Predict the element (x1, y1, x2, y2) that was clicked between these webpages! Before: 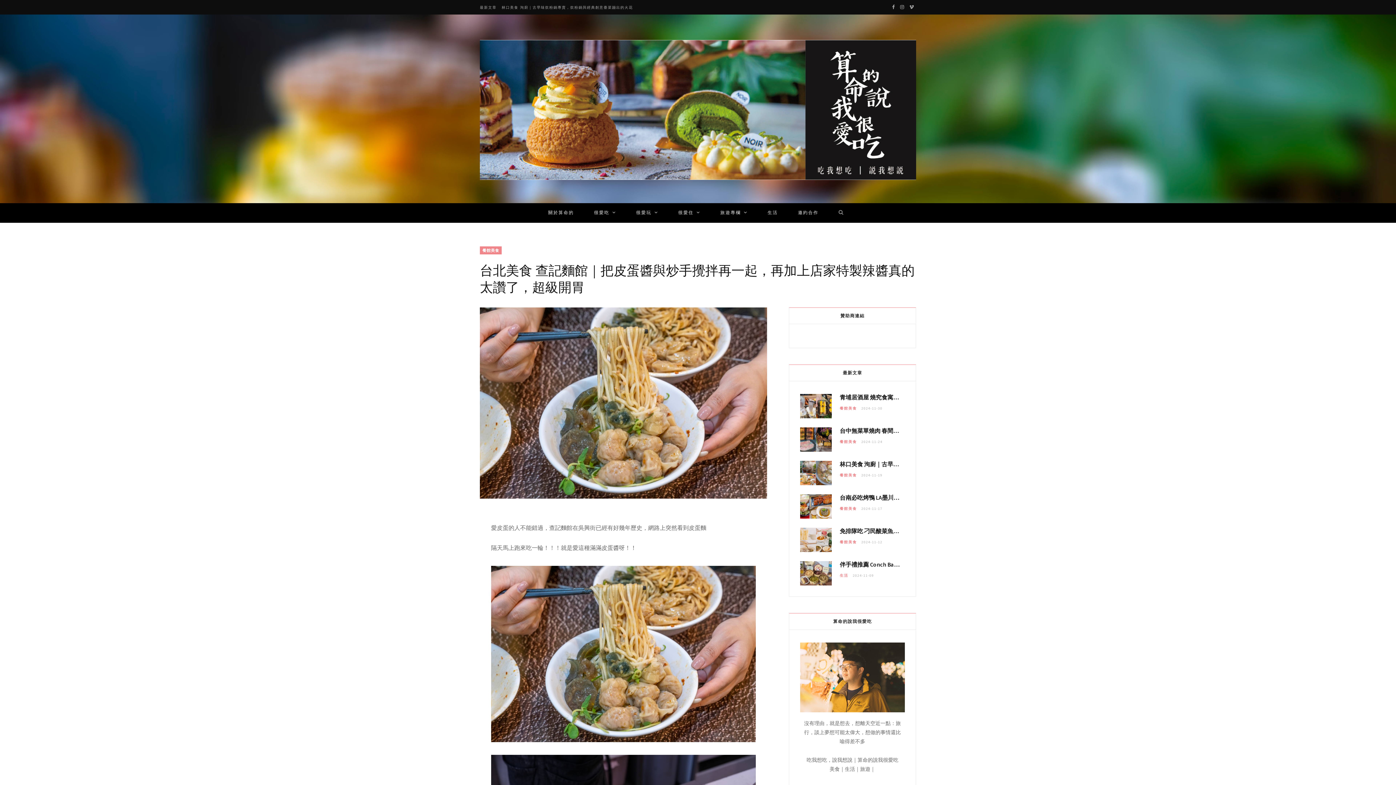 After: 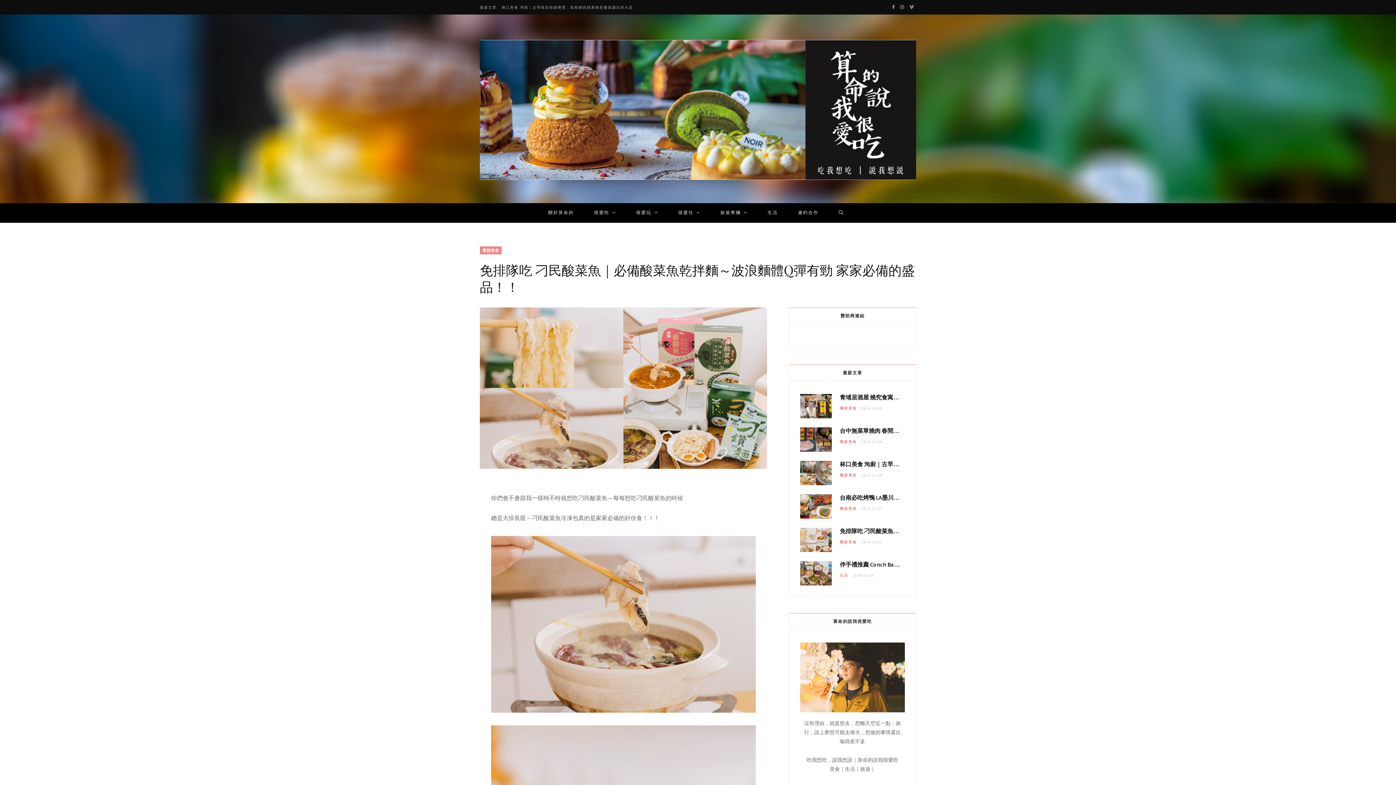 Action: bbox: (861, 540, 882, 544) label: 2024-11-12